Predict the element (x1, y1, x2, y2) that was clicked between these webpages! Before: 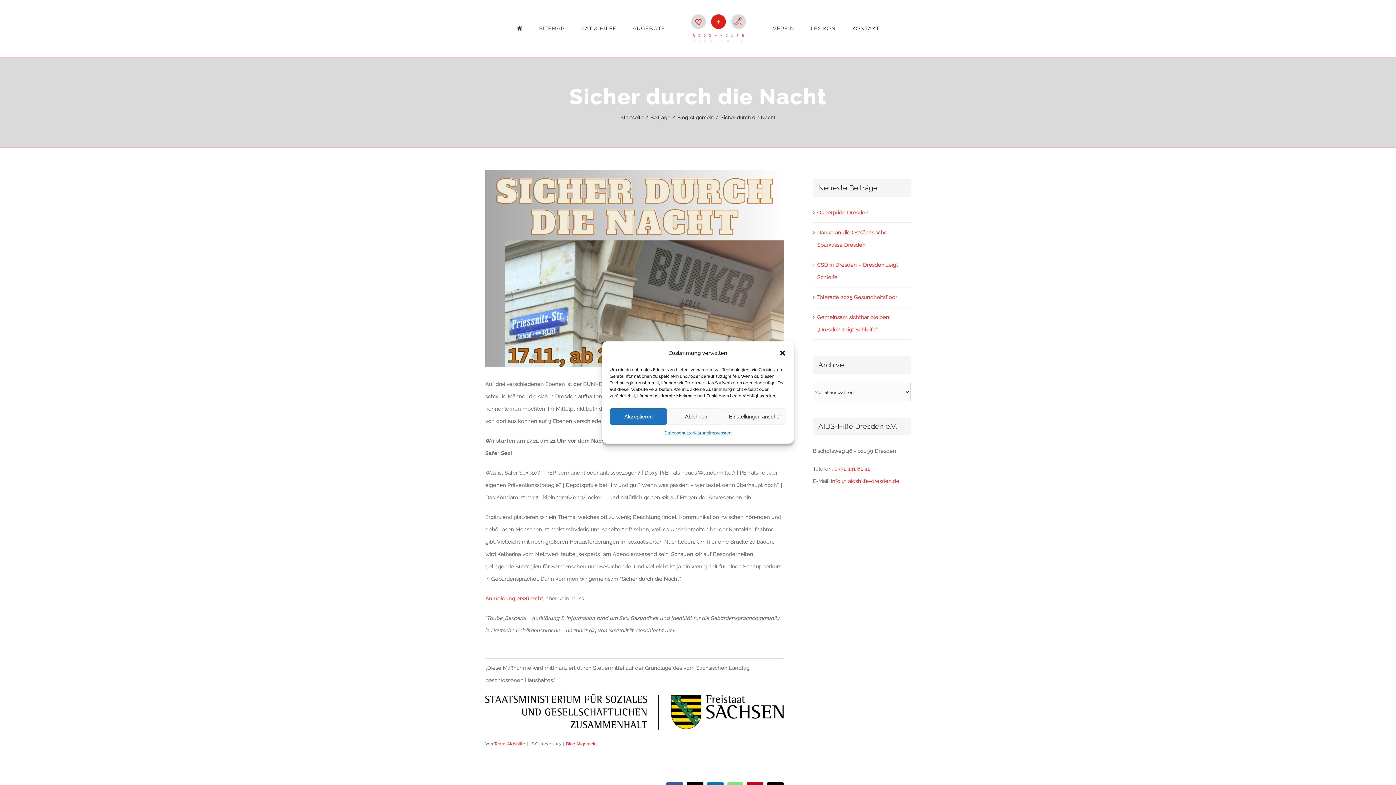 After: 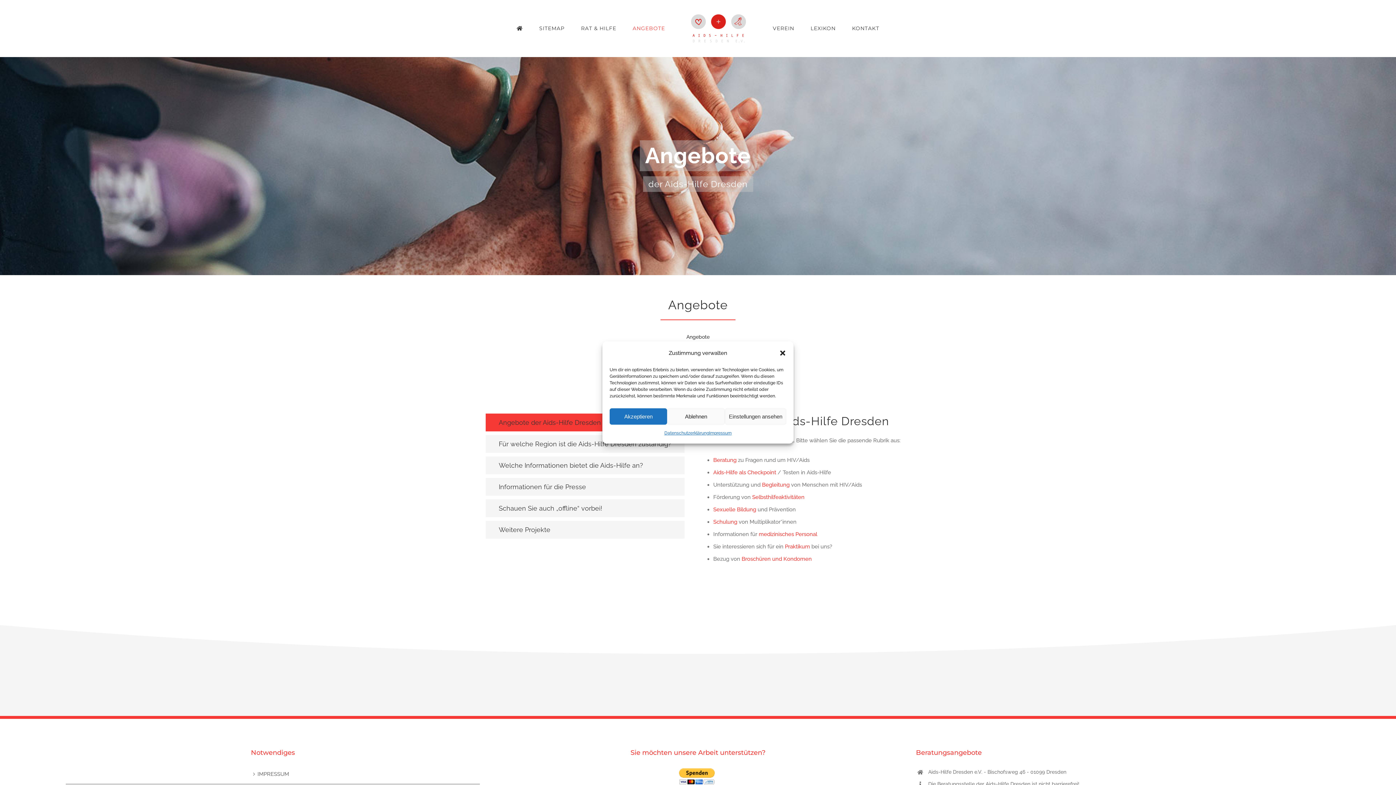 Action: label: ANGEBOTE bbox: (632, 15, 665, 41)